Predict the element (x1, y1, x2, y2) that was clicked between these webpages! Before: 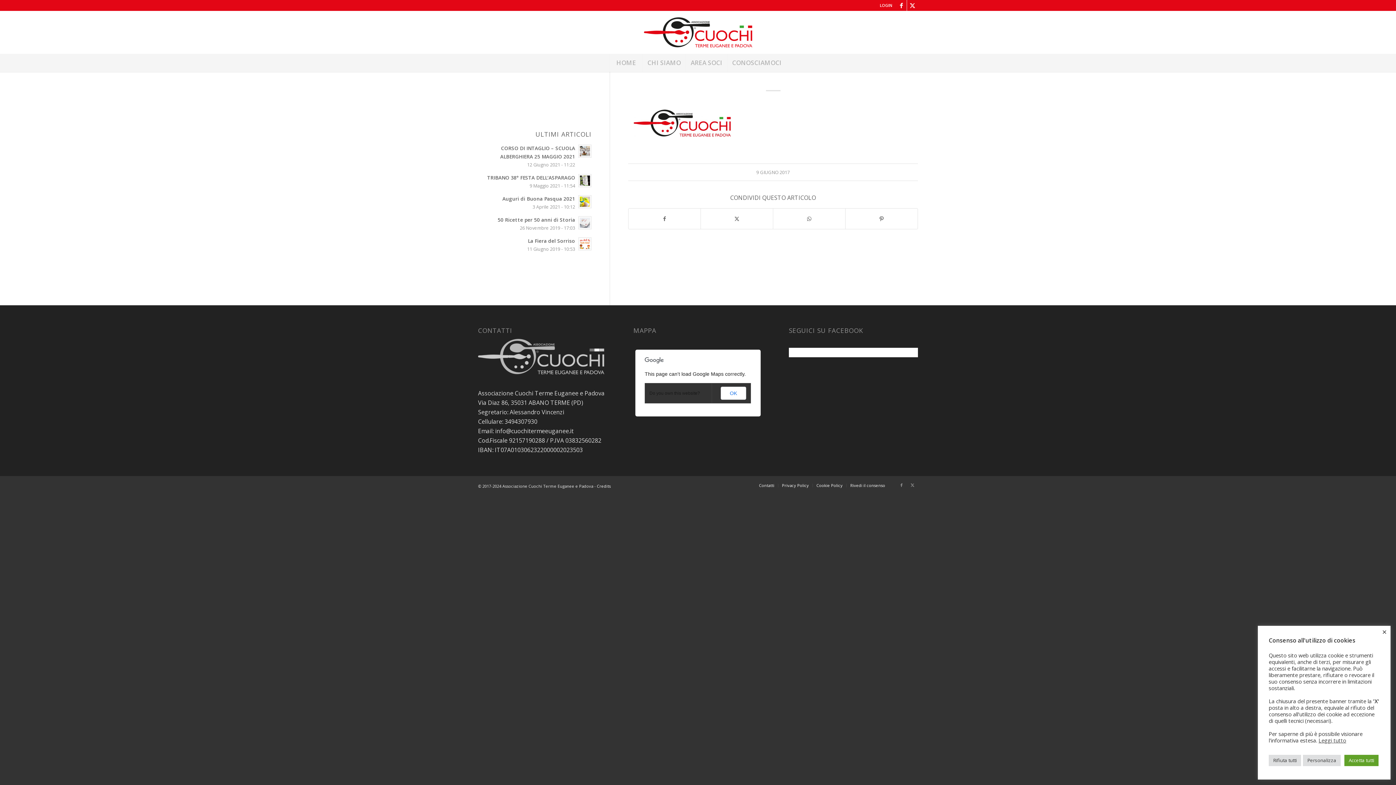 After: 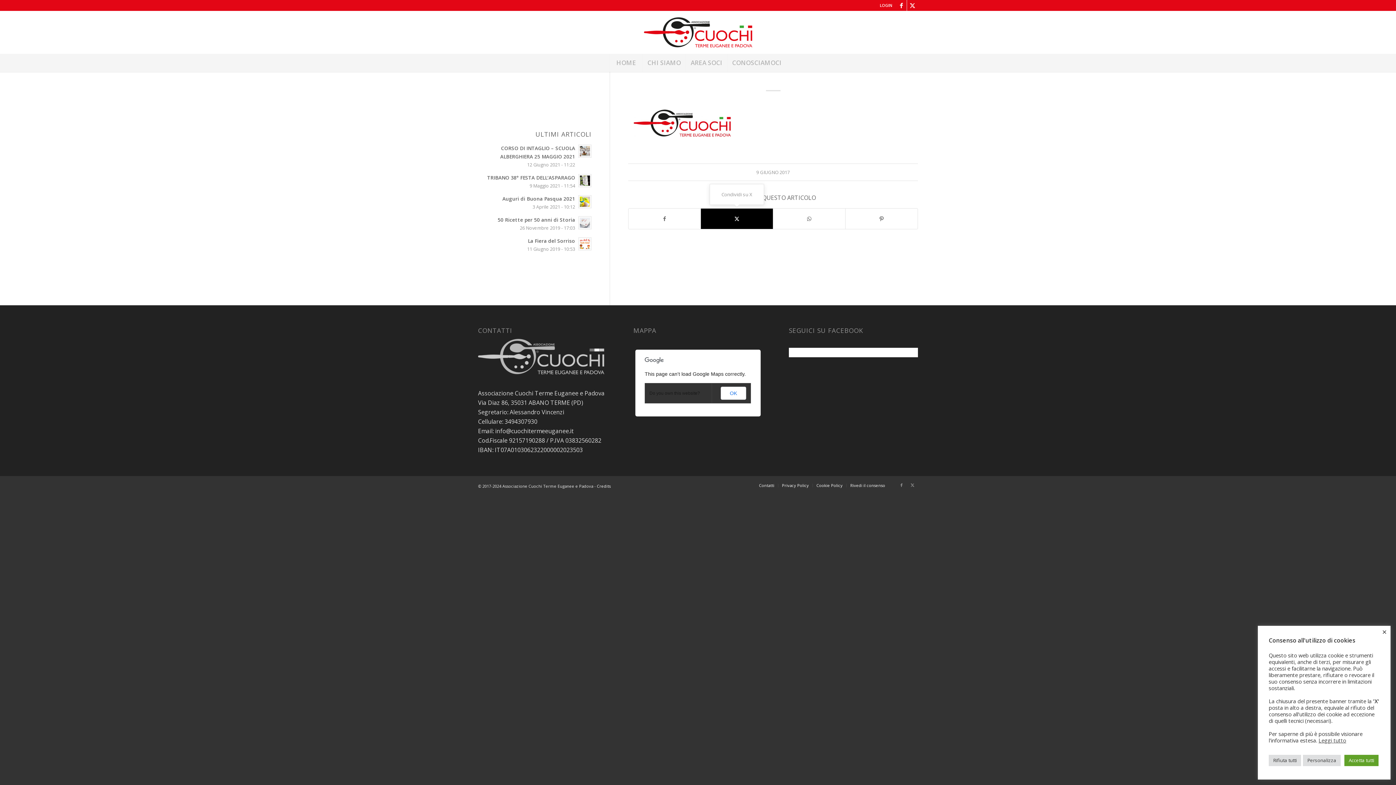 Action: label: Condividi su X bbox: (701, 208, 773, 229)